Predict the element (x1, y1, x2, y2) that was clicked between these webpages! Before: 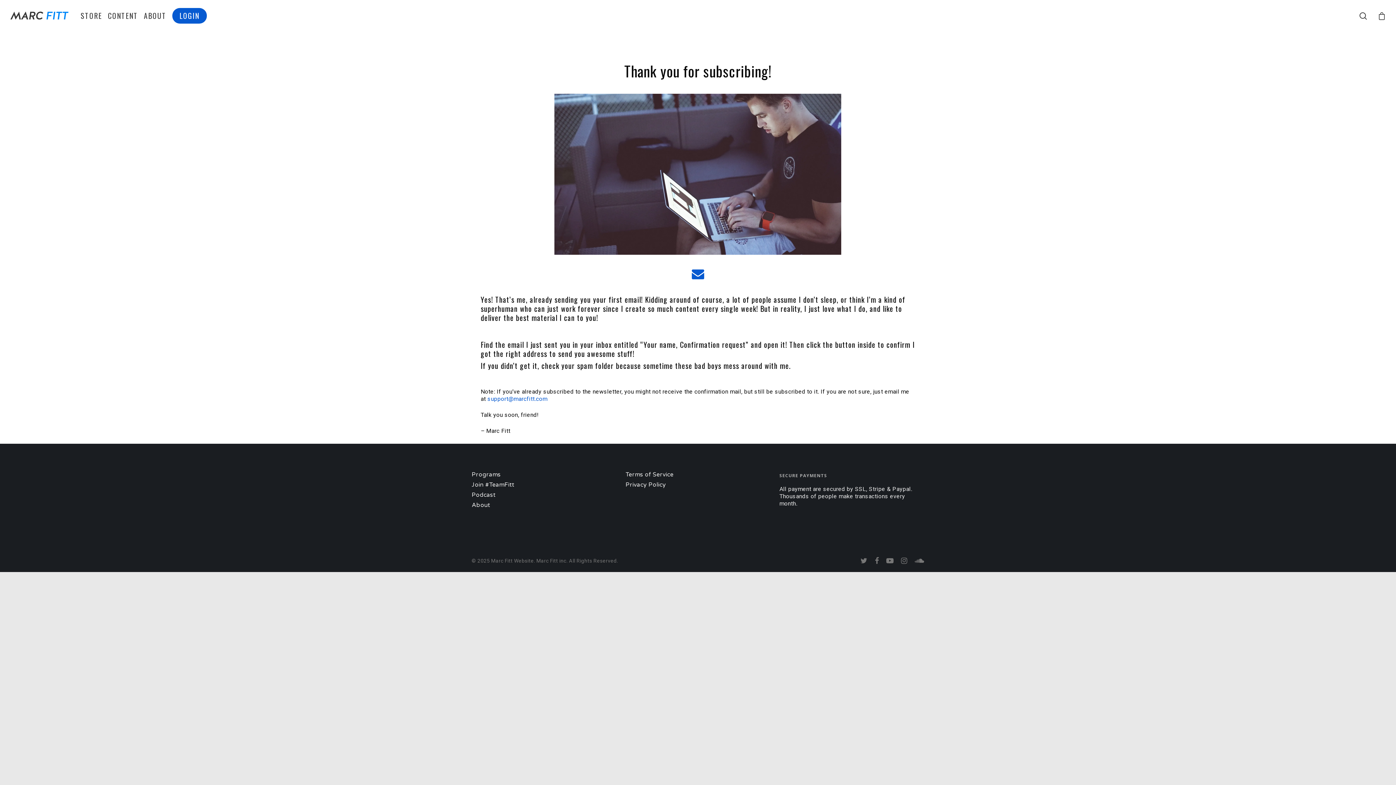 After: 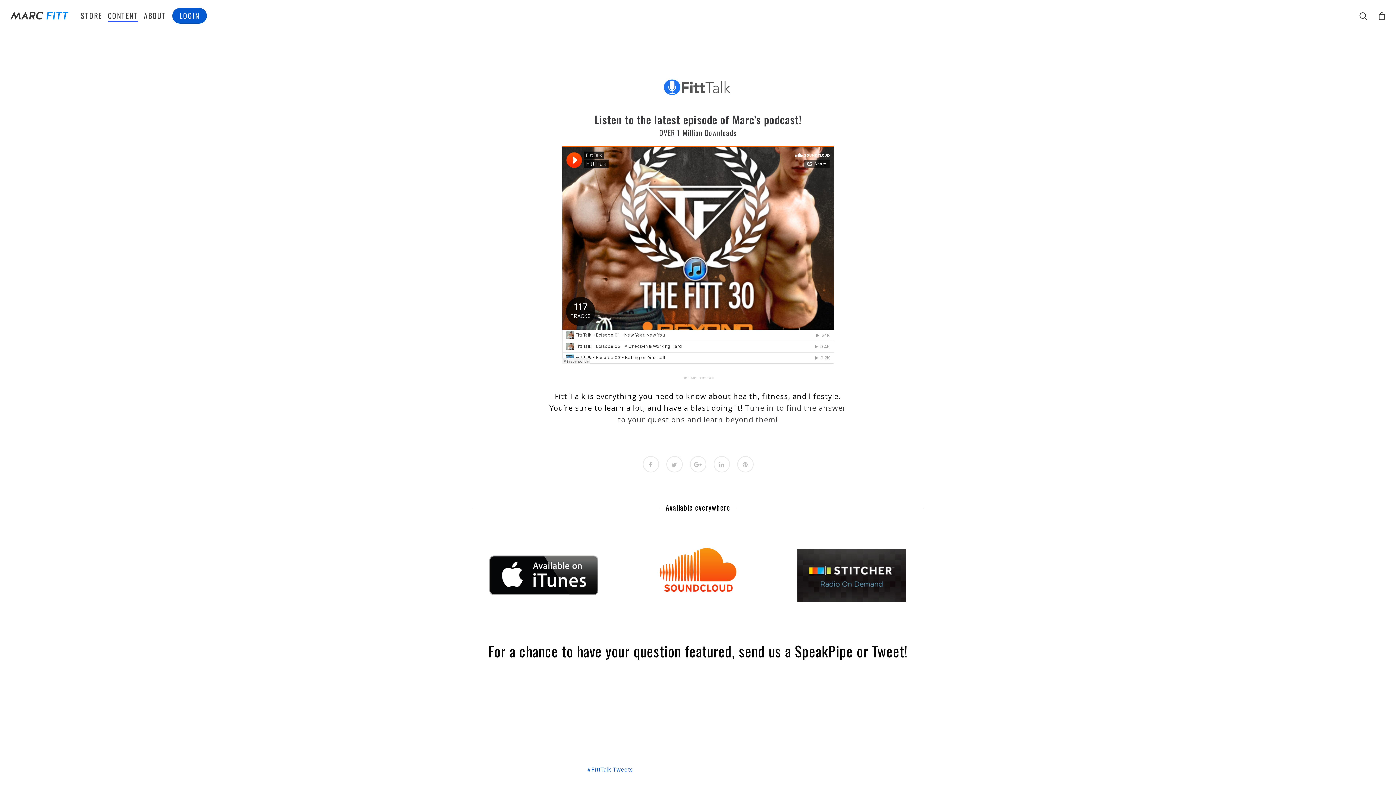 Action: label: Podcast bbox: (471, 491, 616, 498)